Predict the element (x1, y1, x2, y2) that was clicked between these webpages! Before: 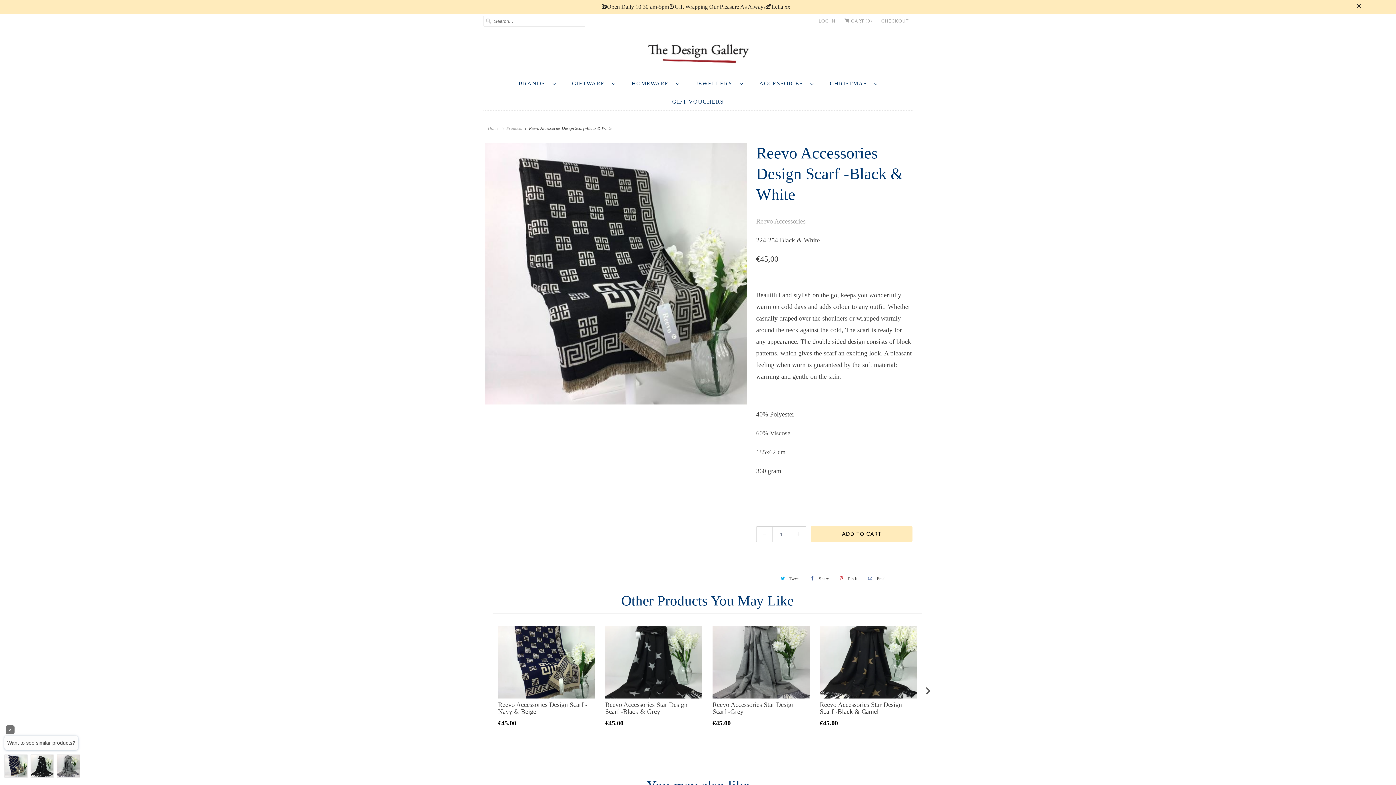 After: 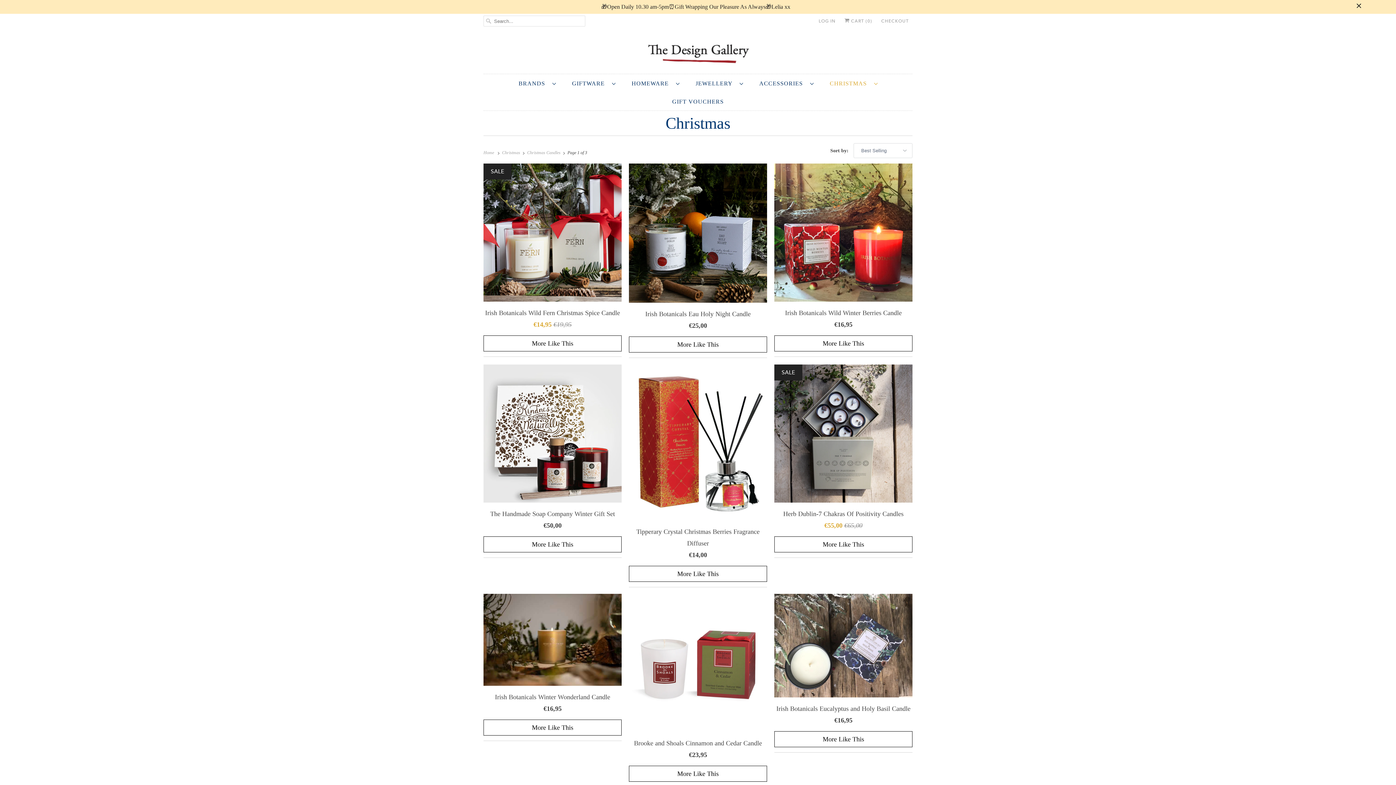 Action: label: CHRISTMAS   bbox: (830, 77, 877, 89)